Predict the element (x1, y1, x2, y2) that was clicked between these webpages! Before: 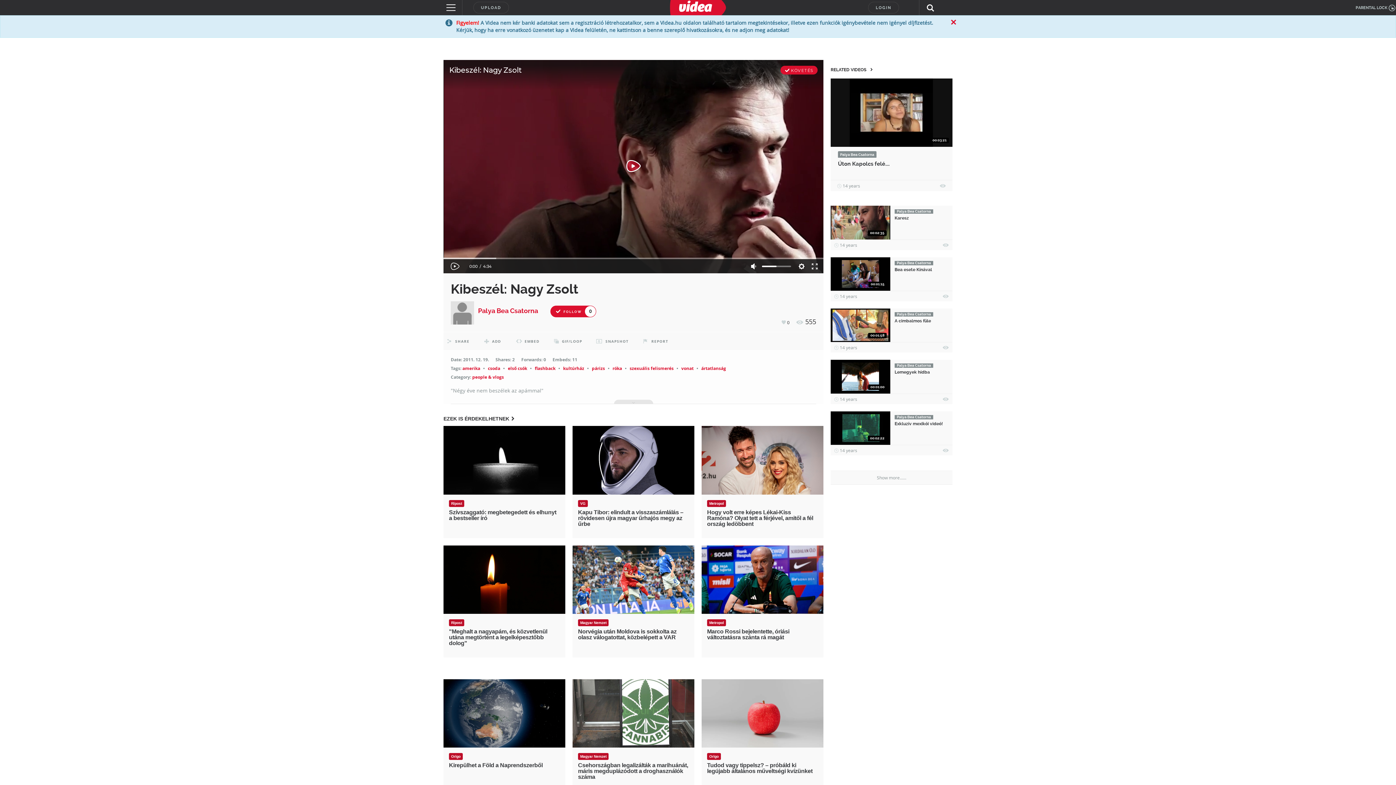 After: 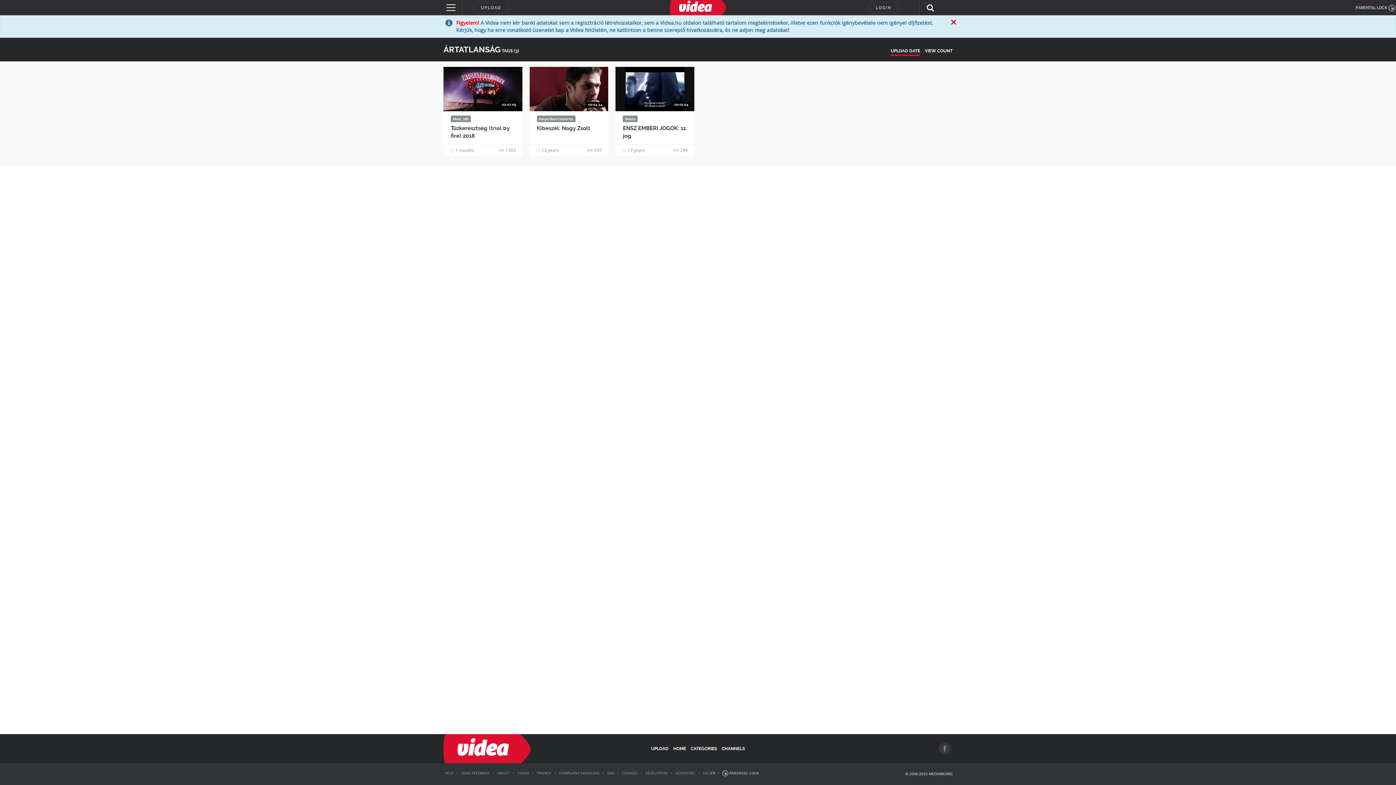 Action: bbox: (701, 365, 726, 371) label: ártatlanság